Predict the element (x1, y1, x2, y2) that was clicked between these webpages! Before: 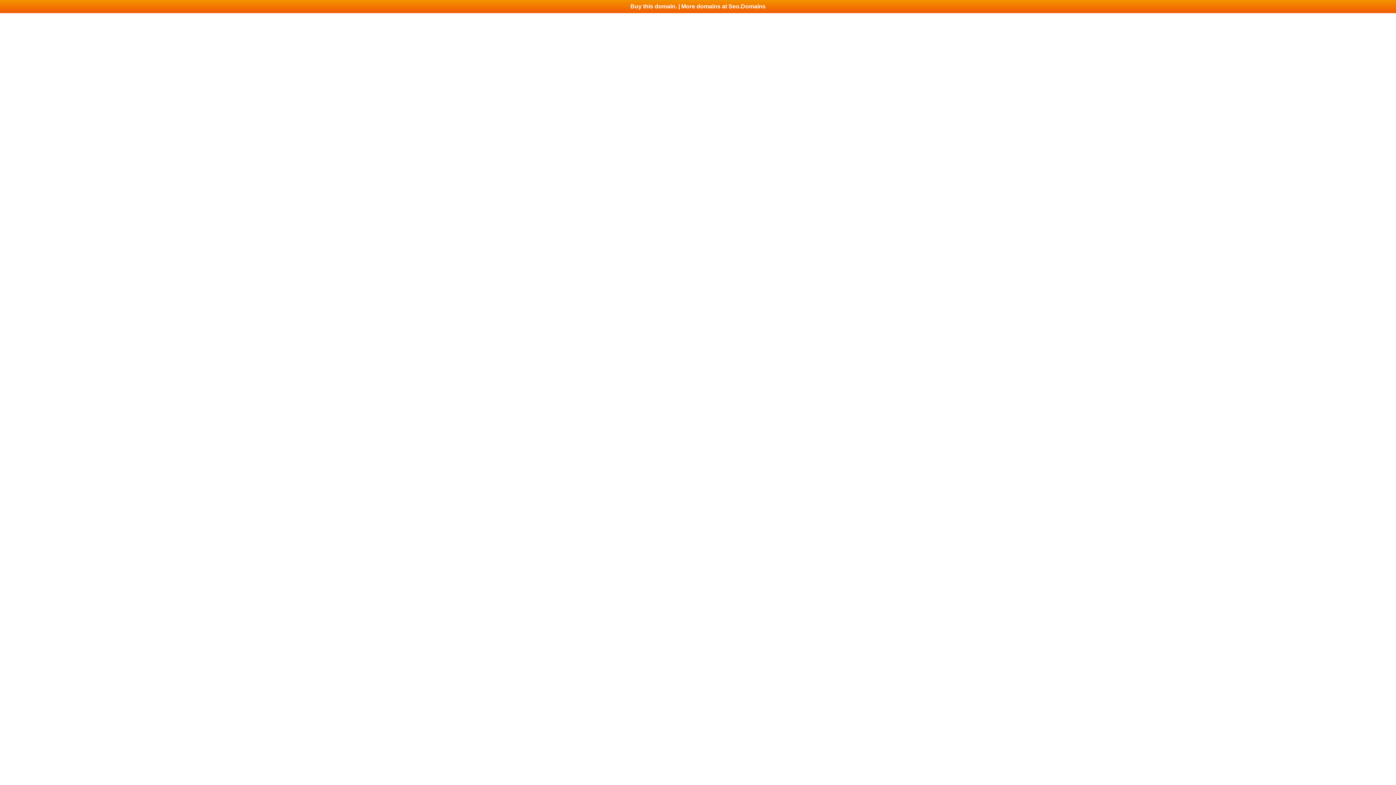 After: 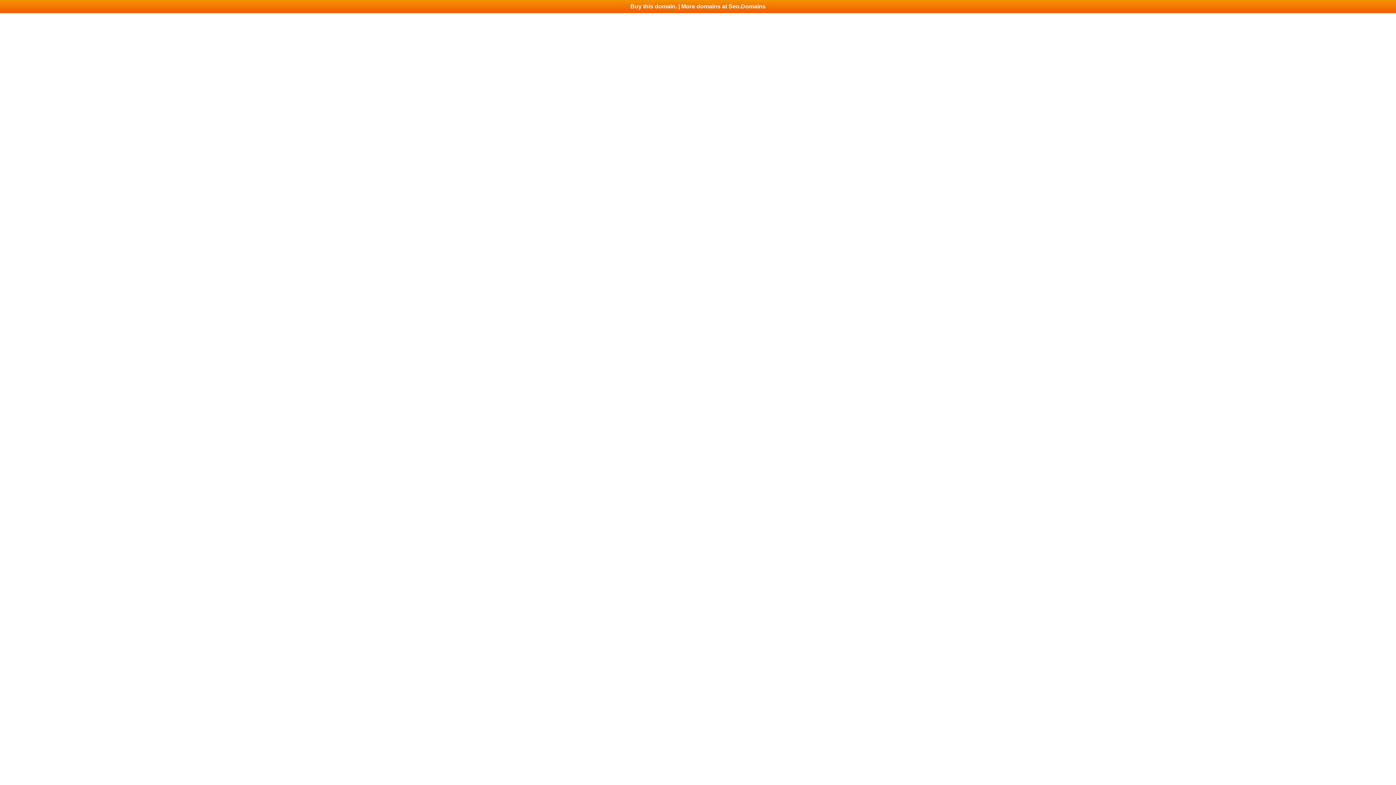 Action: label: Buy this domain. | More domains at Seo.Domains bbox: (0, 0, 1396, 13)